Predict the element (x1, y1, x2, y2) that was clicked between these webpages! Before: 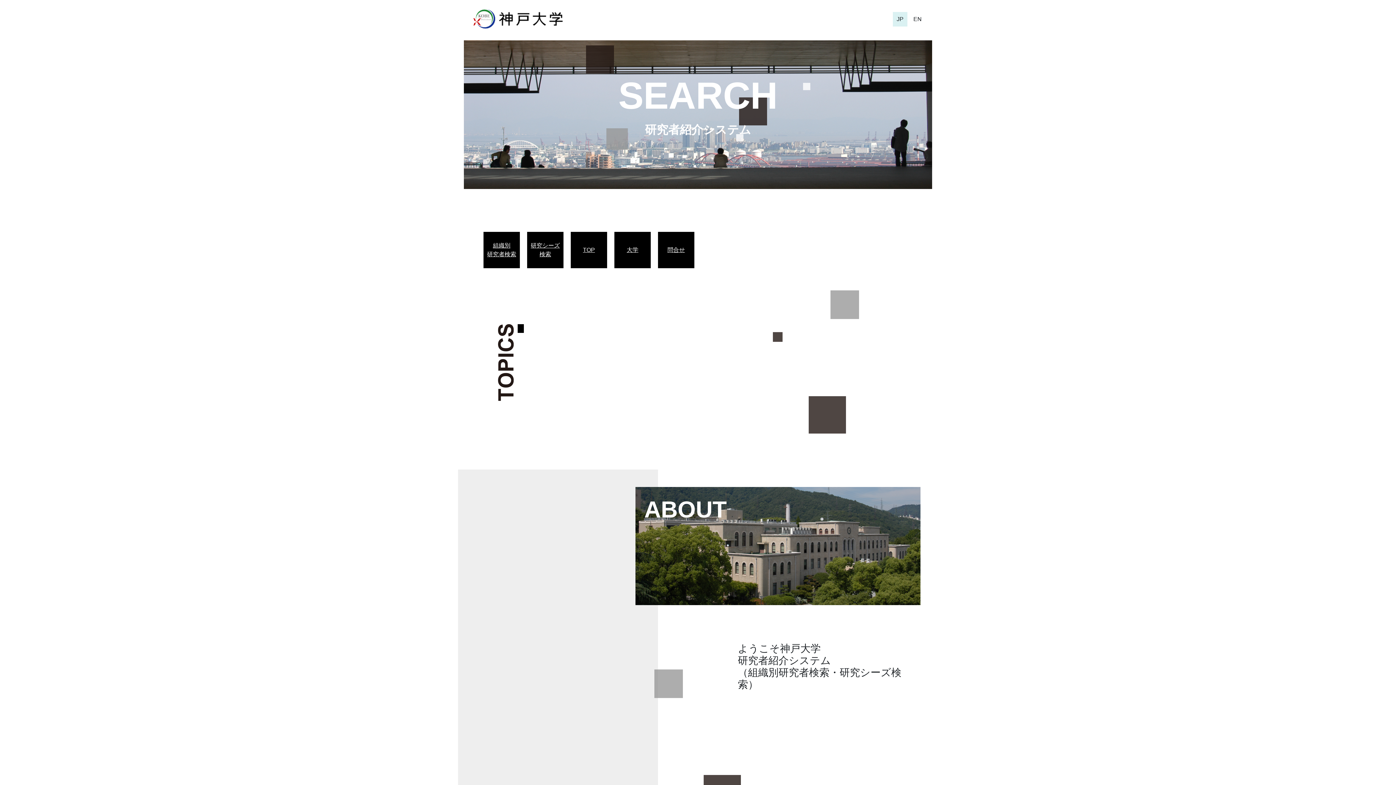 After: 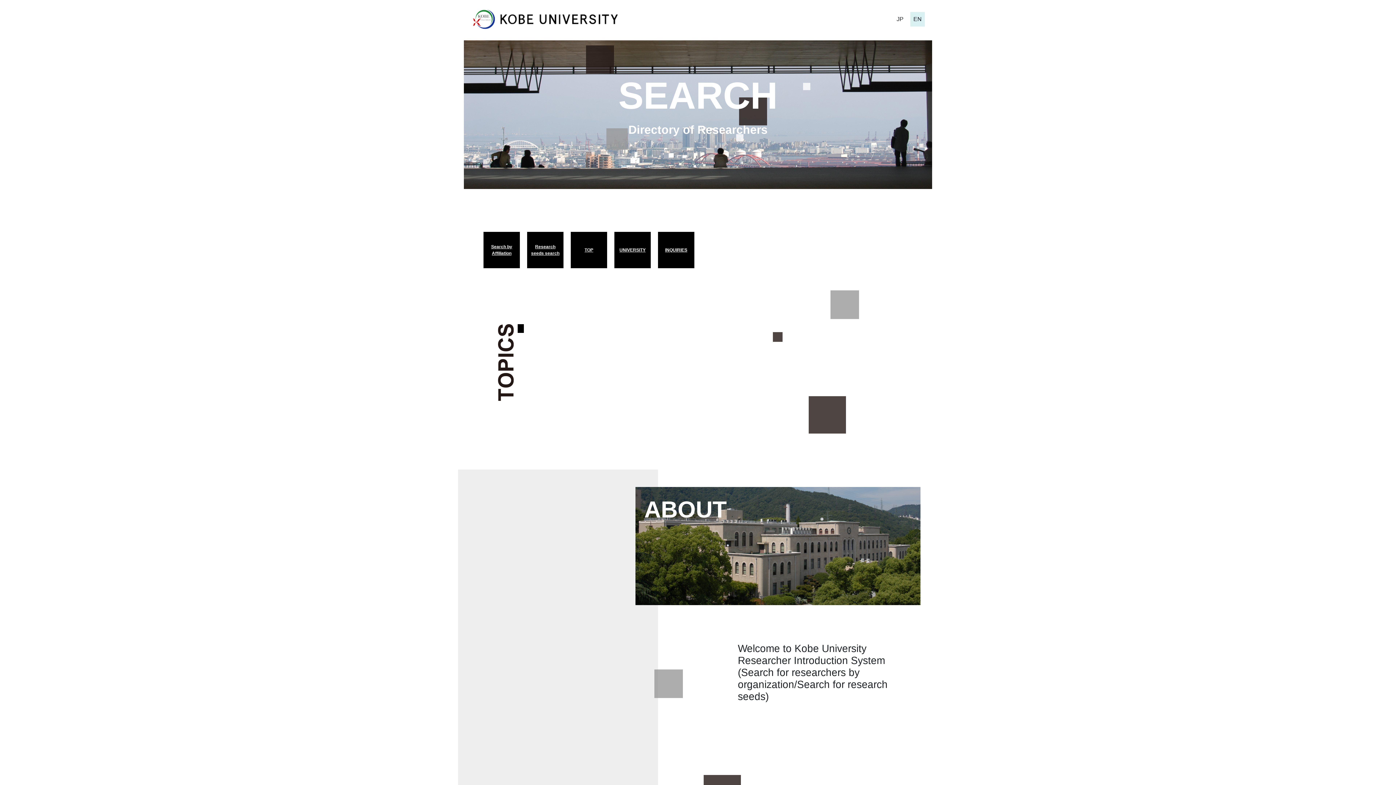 Action: bbox: (910, 11, 925, 26) label: EN